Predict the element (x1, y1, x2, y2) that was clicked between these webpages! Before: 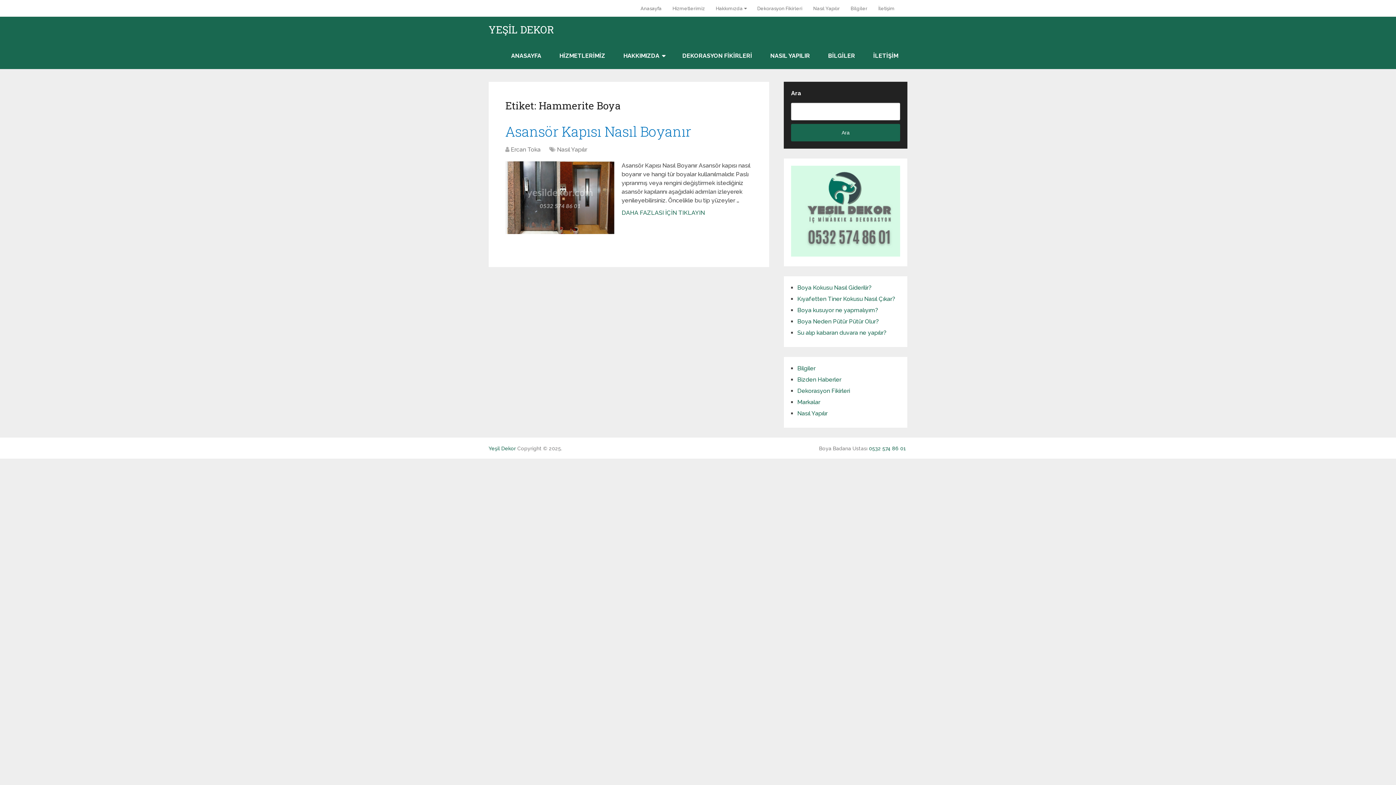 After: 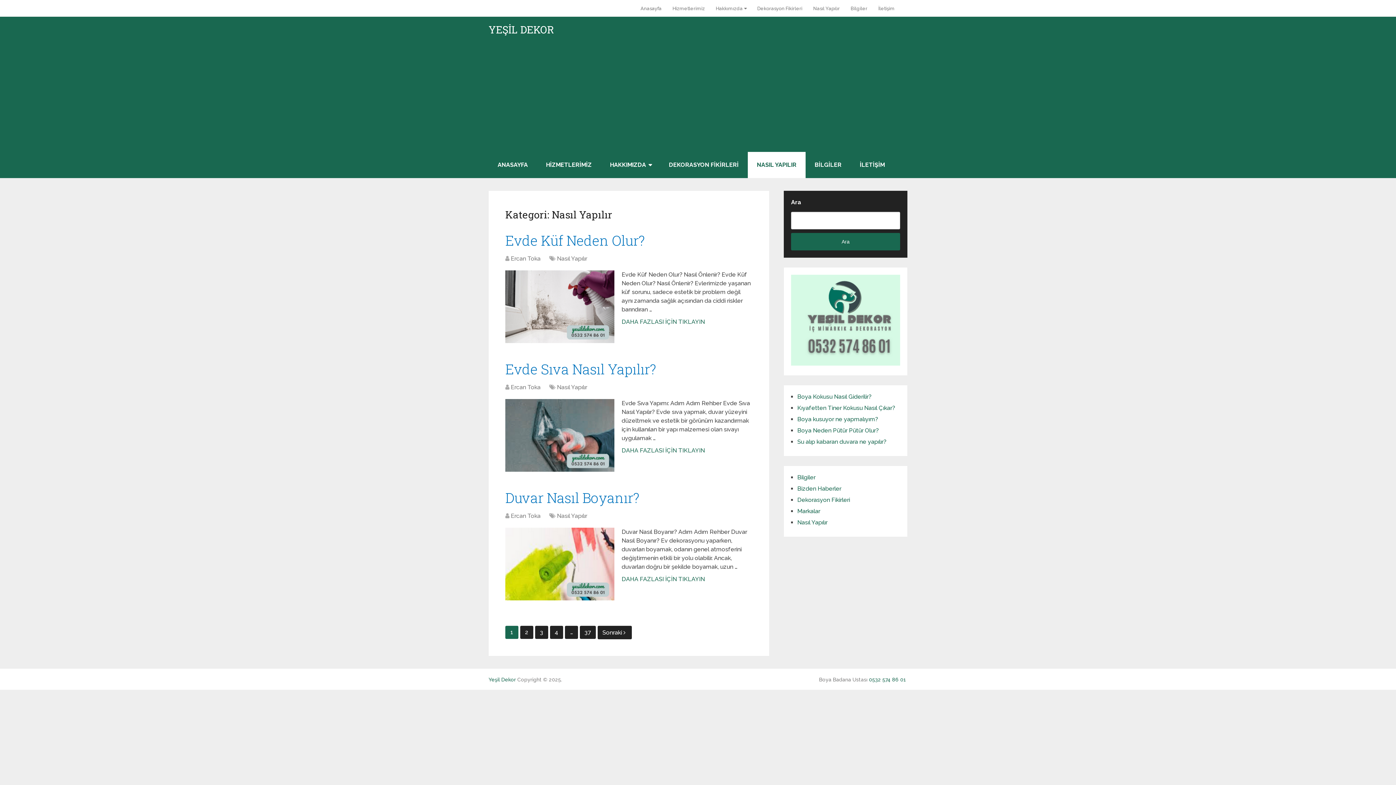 Action: bbox: (808, 0, 845, 16) label: Nasıl Yapılır